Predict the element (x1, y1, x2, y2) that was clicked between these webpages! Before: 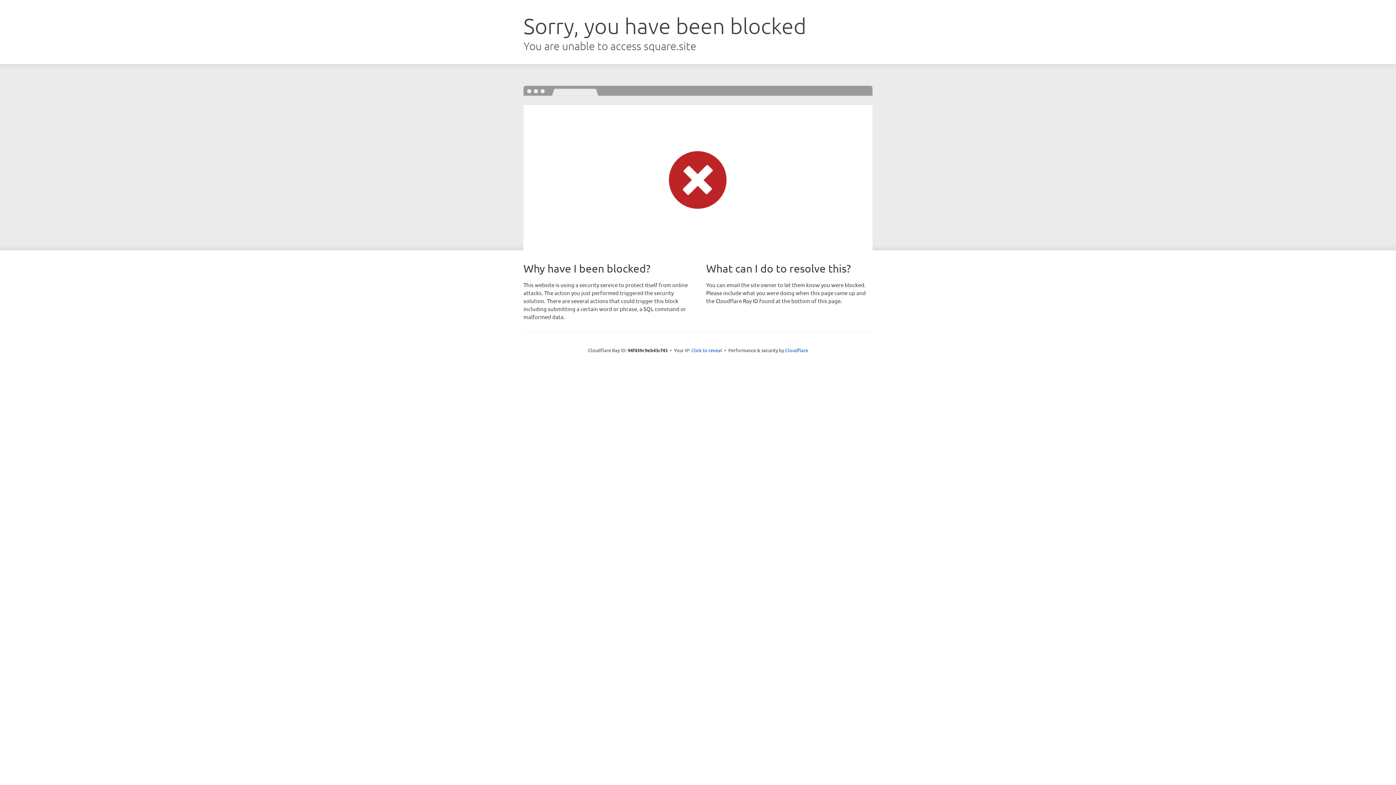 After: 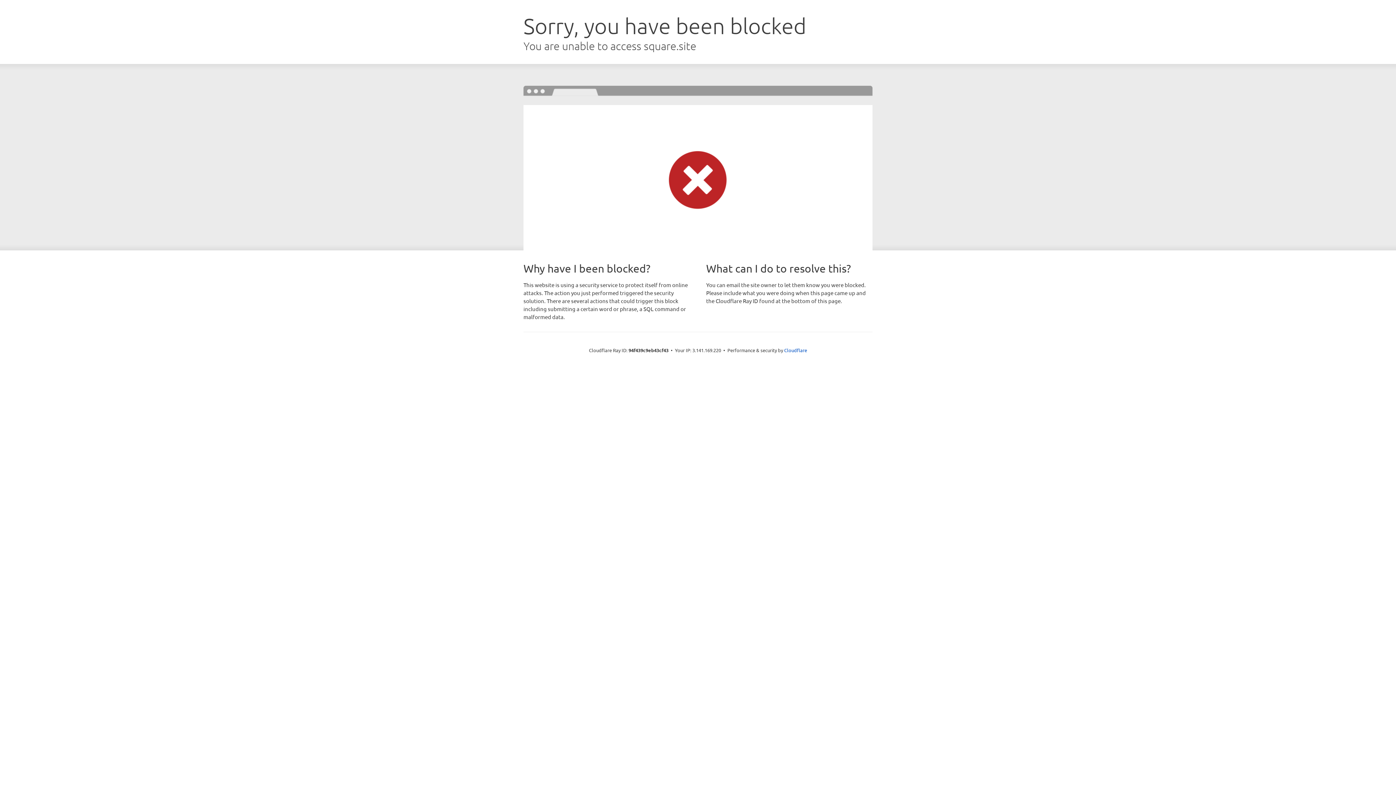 Action: label: Click to reveal bbox: (691, 346, 722, 353)